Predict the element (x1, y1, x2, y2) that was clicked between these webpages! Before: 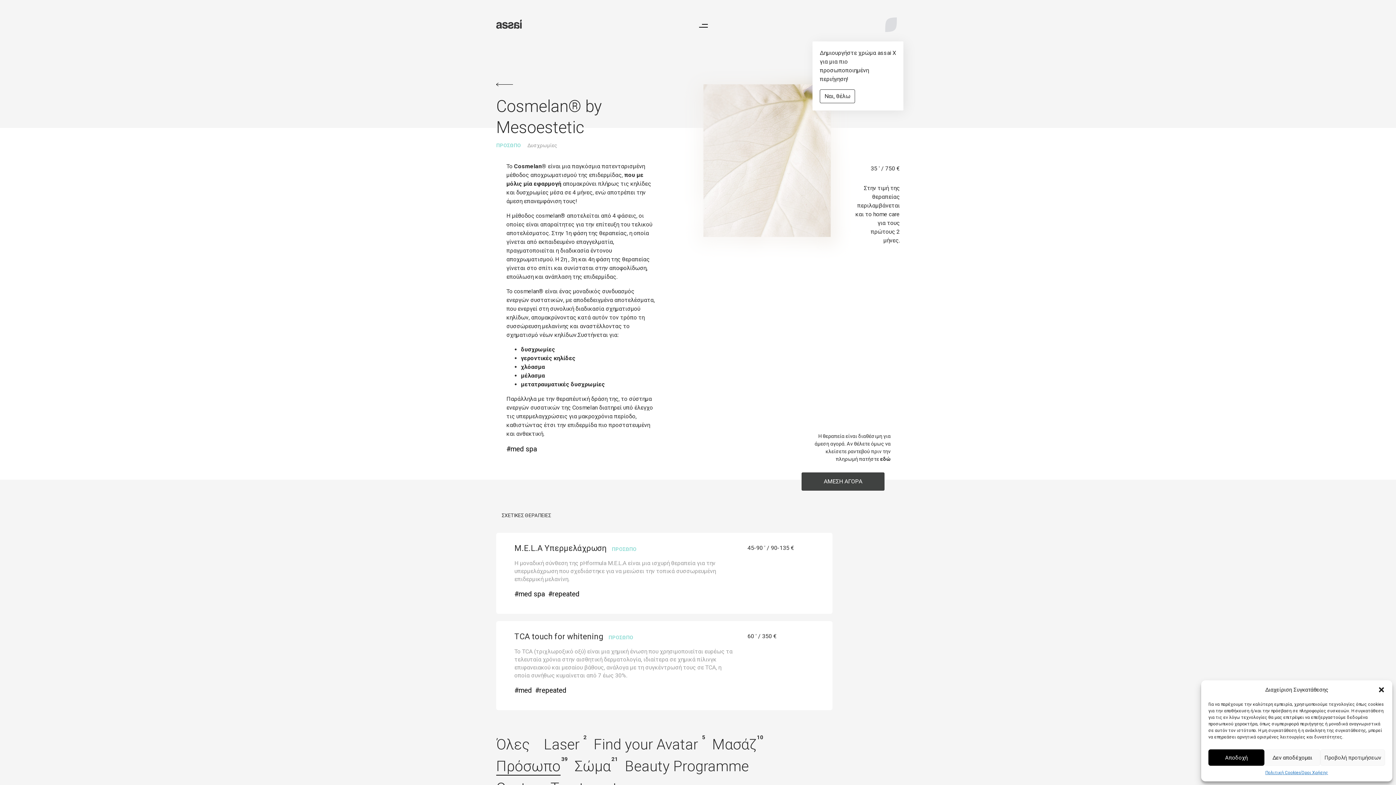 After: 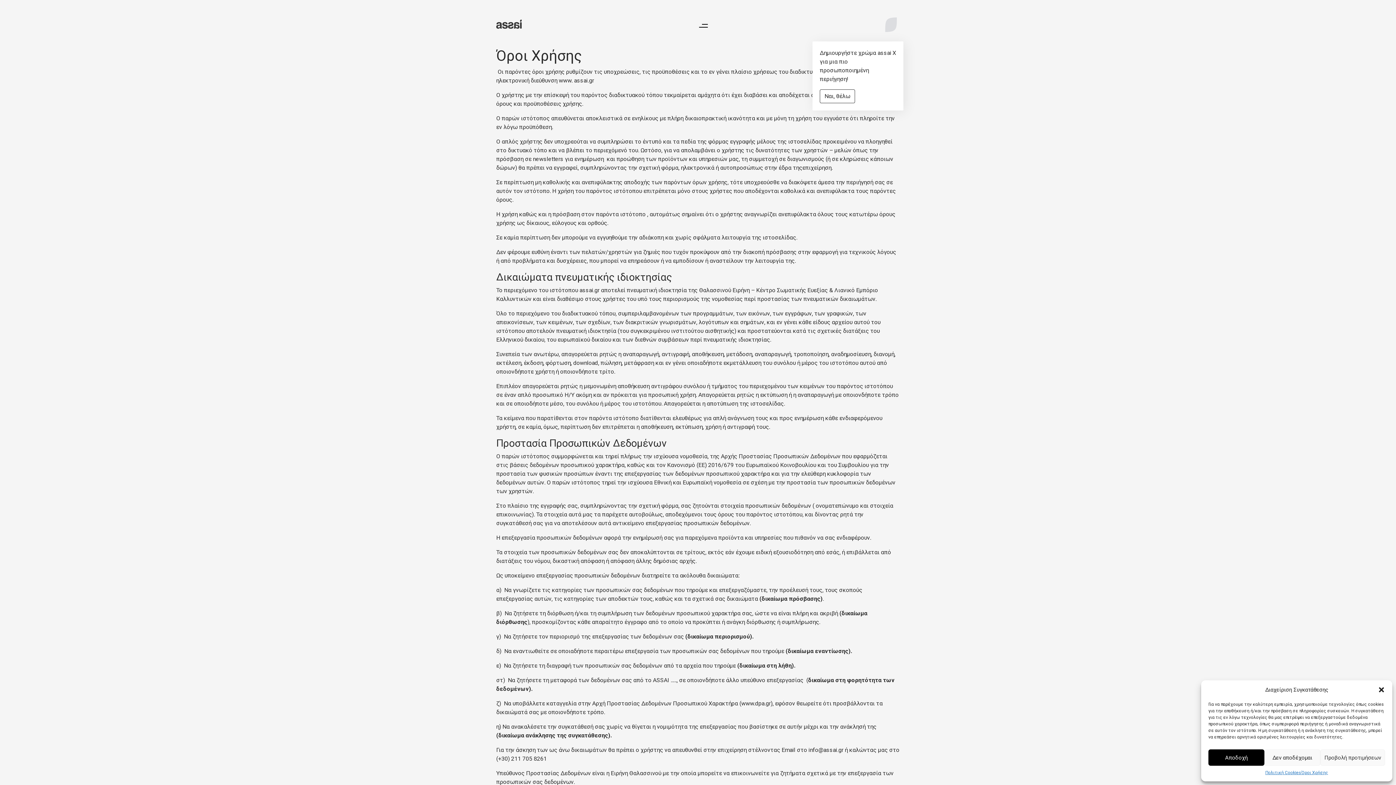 Action: label: Όροι Χρήσης bbox: (1301, 769, 1328, 776)